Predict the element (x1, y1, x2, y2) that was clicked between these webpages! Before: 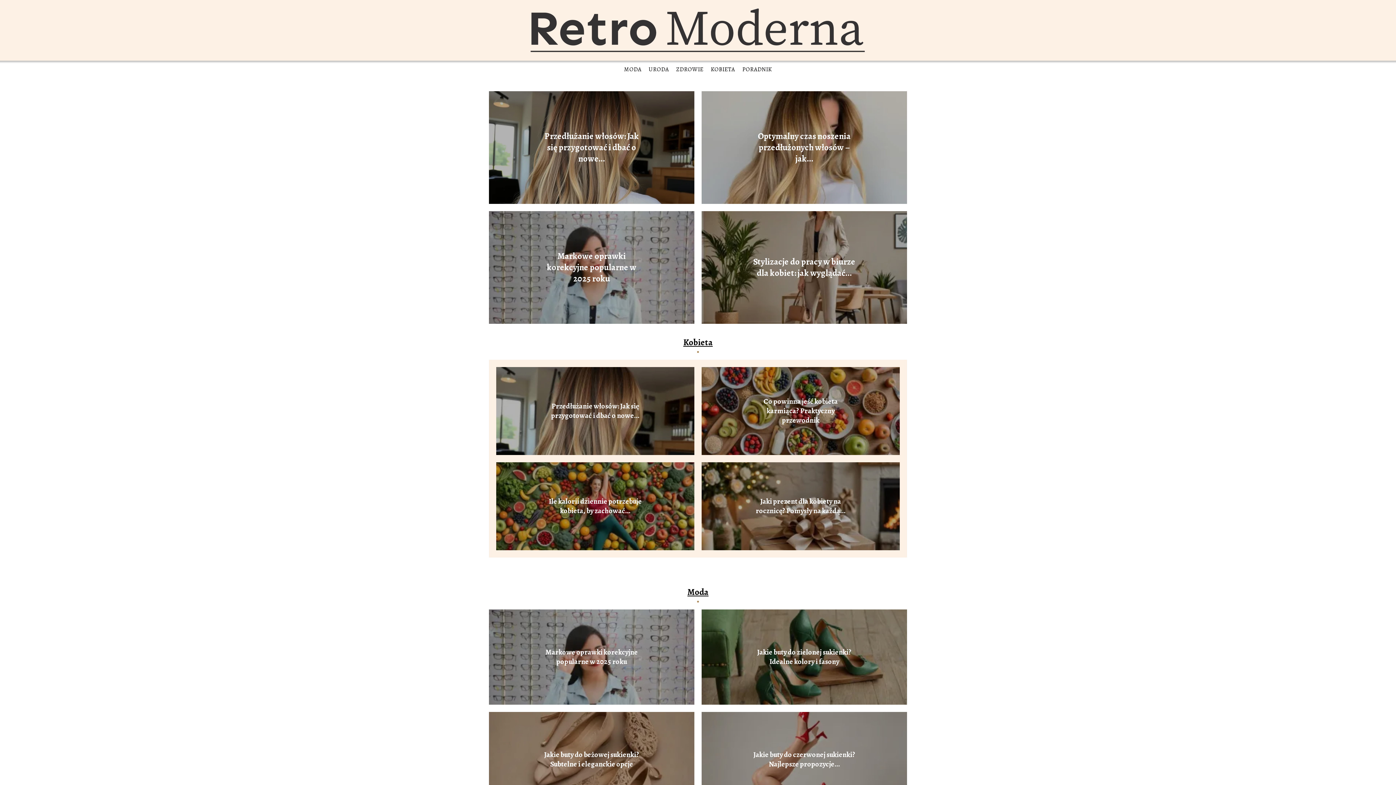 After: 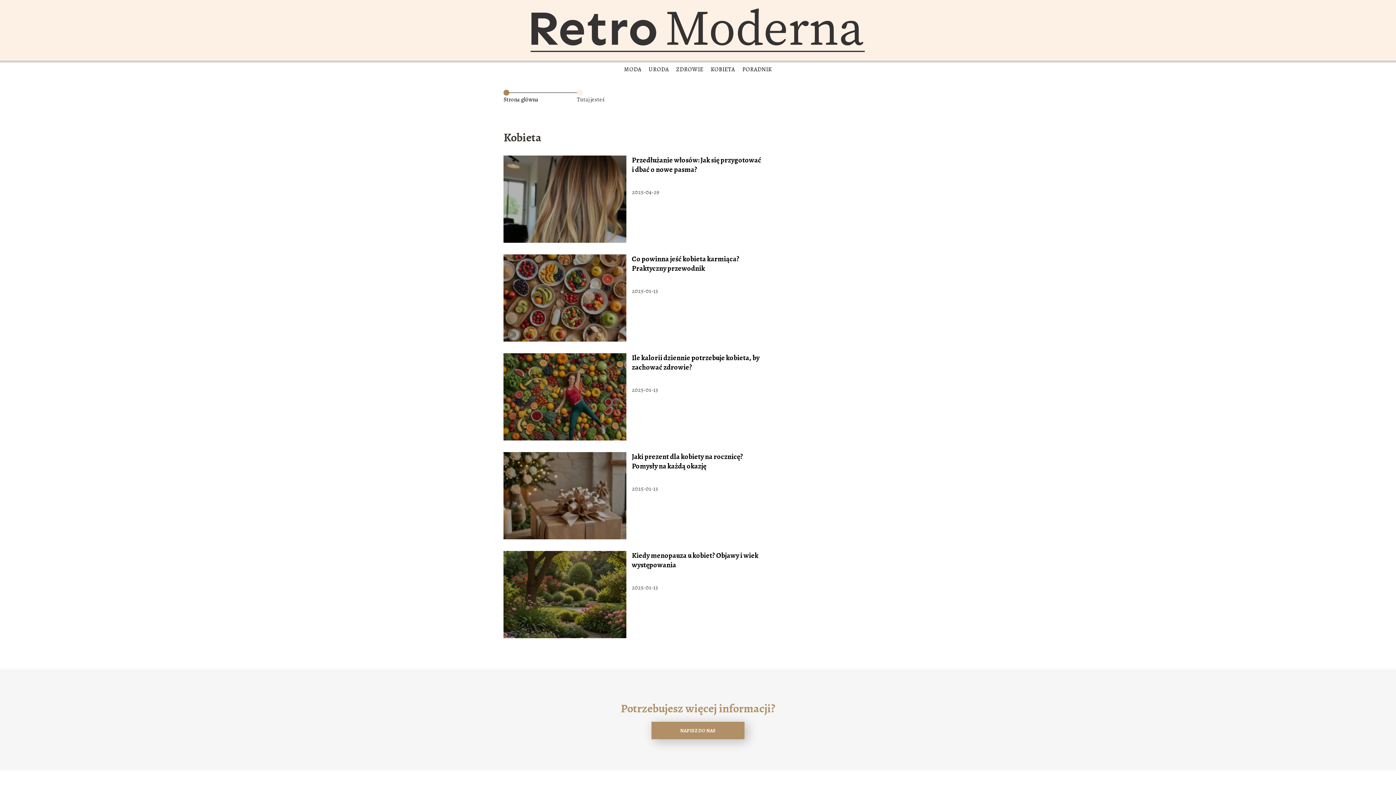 Action: bbox: (683, 336, 712, 348) label: Kobieta